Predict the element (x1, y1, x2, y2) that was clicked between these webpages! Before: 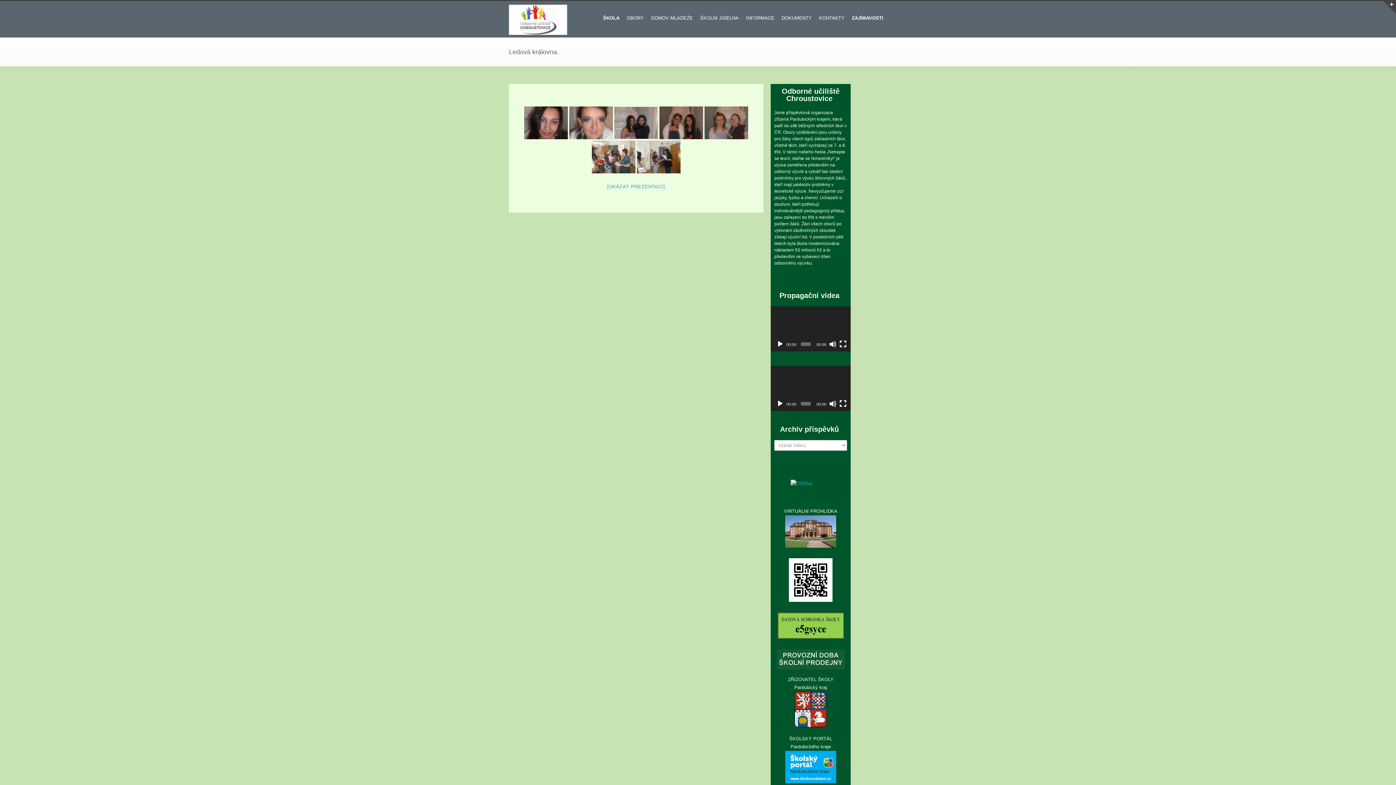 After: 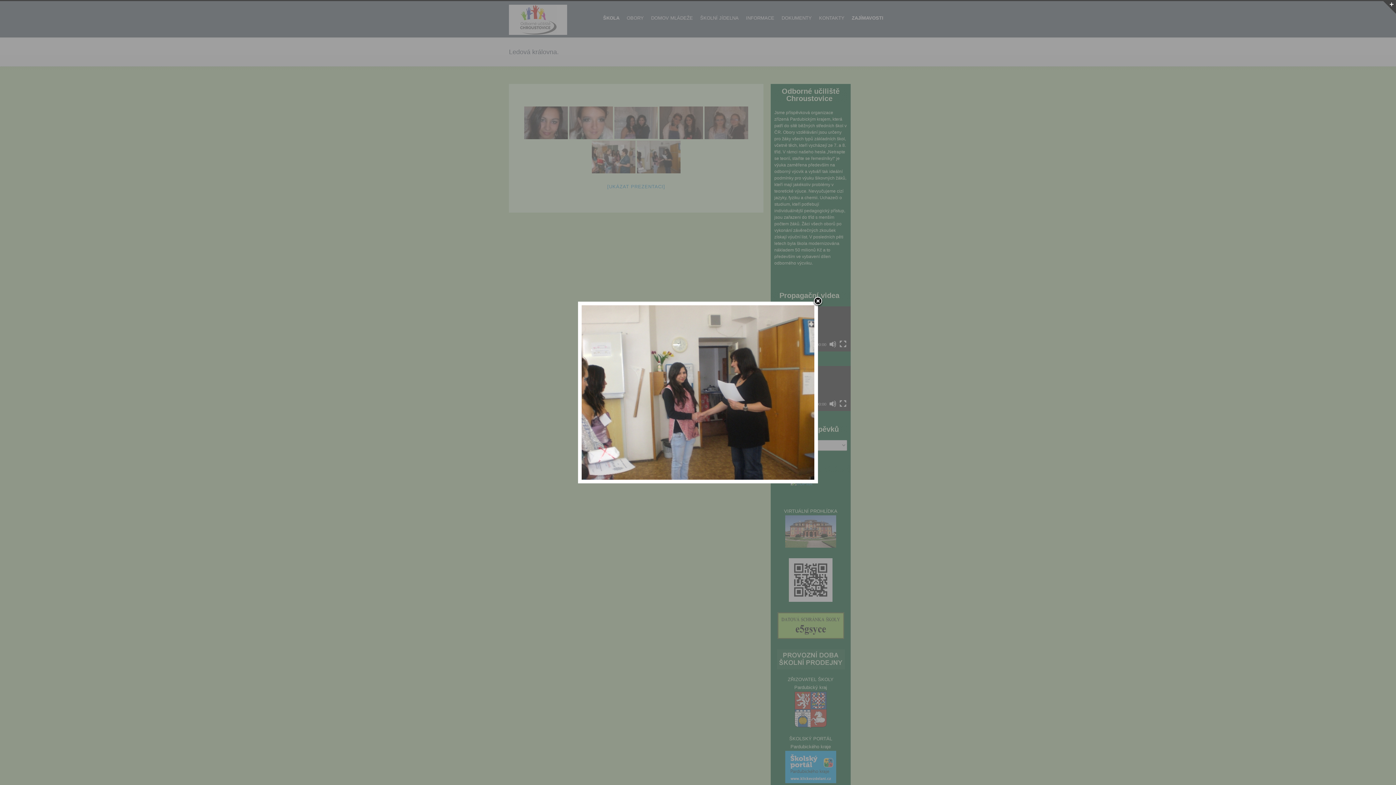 Action: bbox: (637, 140, 680, 173)